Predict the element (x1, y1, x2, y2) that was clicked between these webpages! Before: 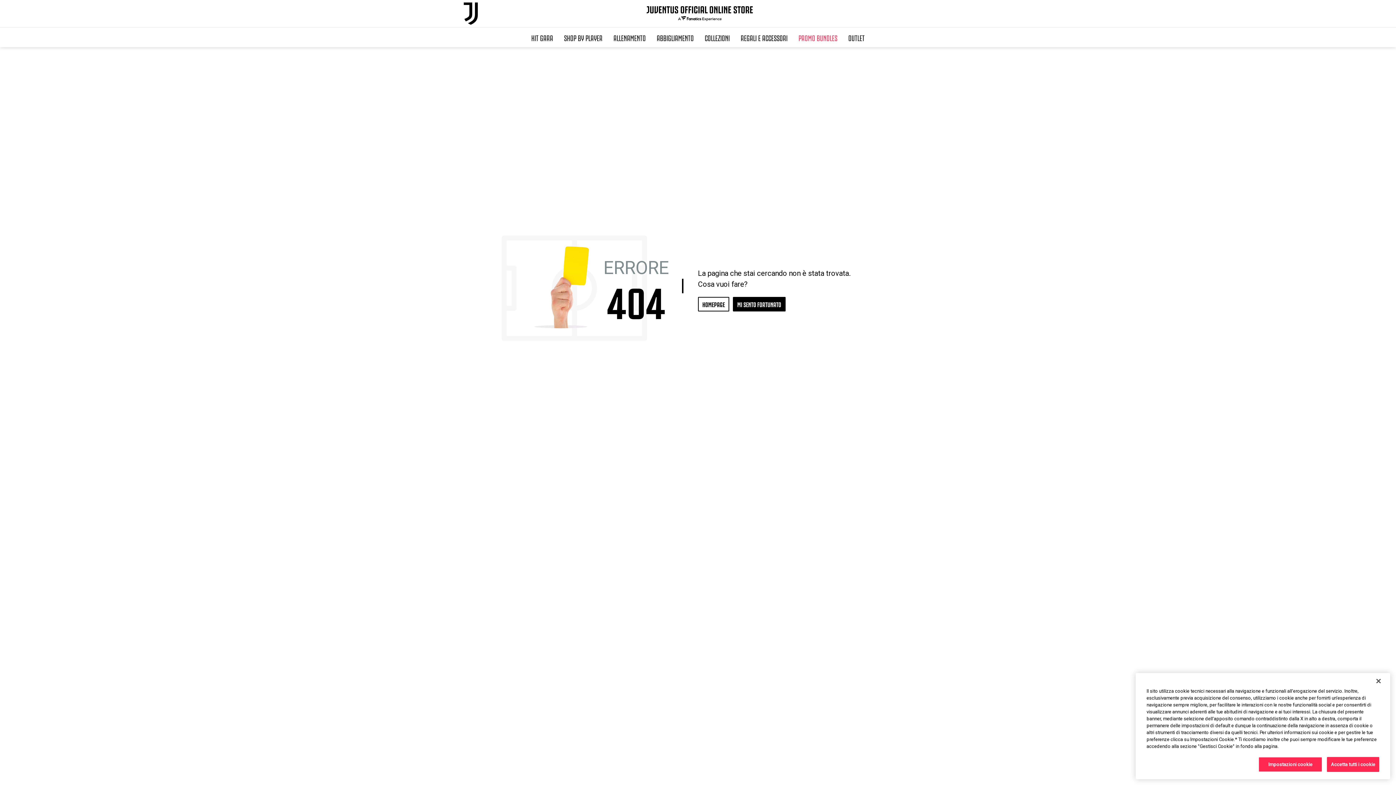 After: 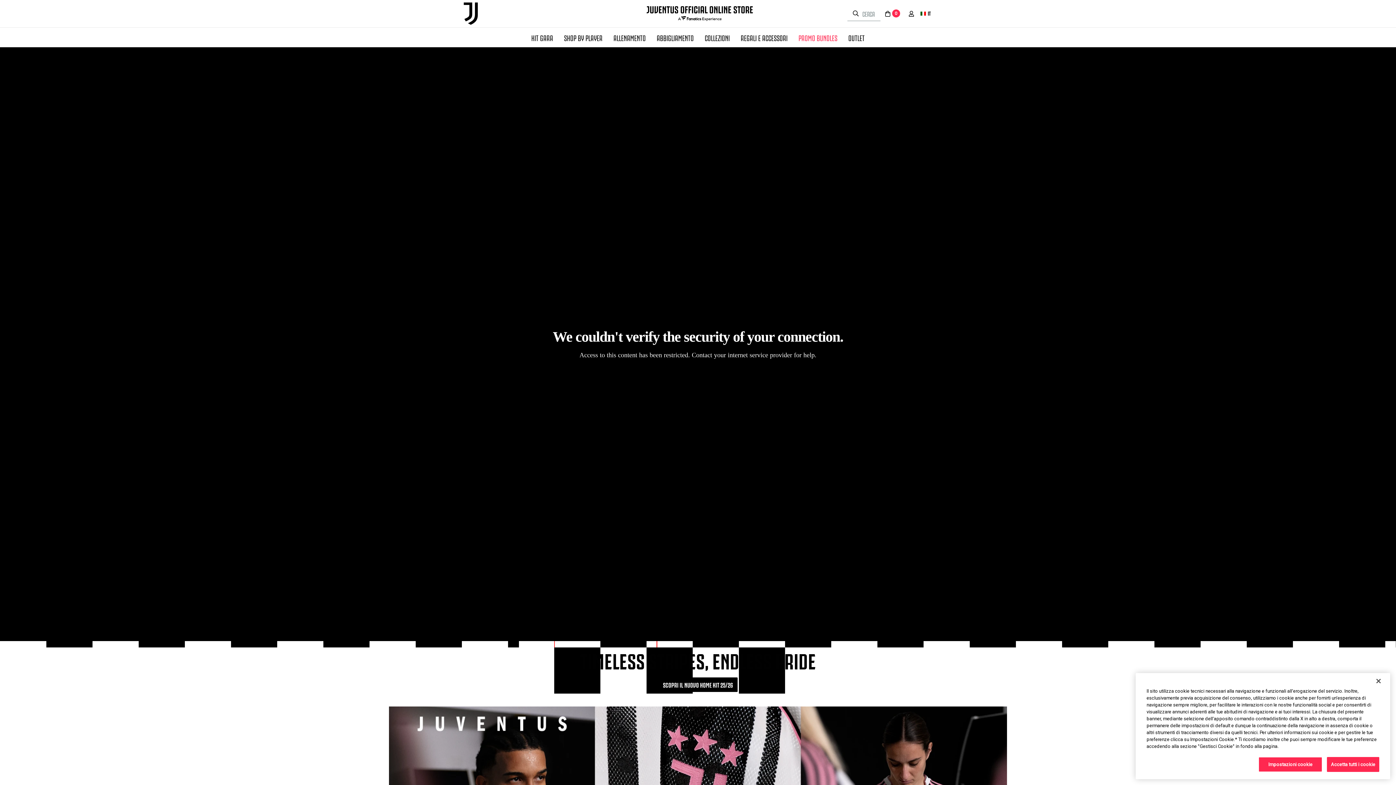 Action: bbox: (645, 0, 754, 27) label: Juventus Official Online